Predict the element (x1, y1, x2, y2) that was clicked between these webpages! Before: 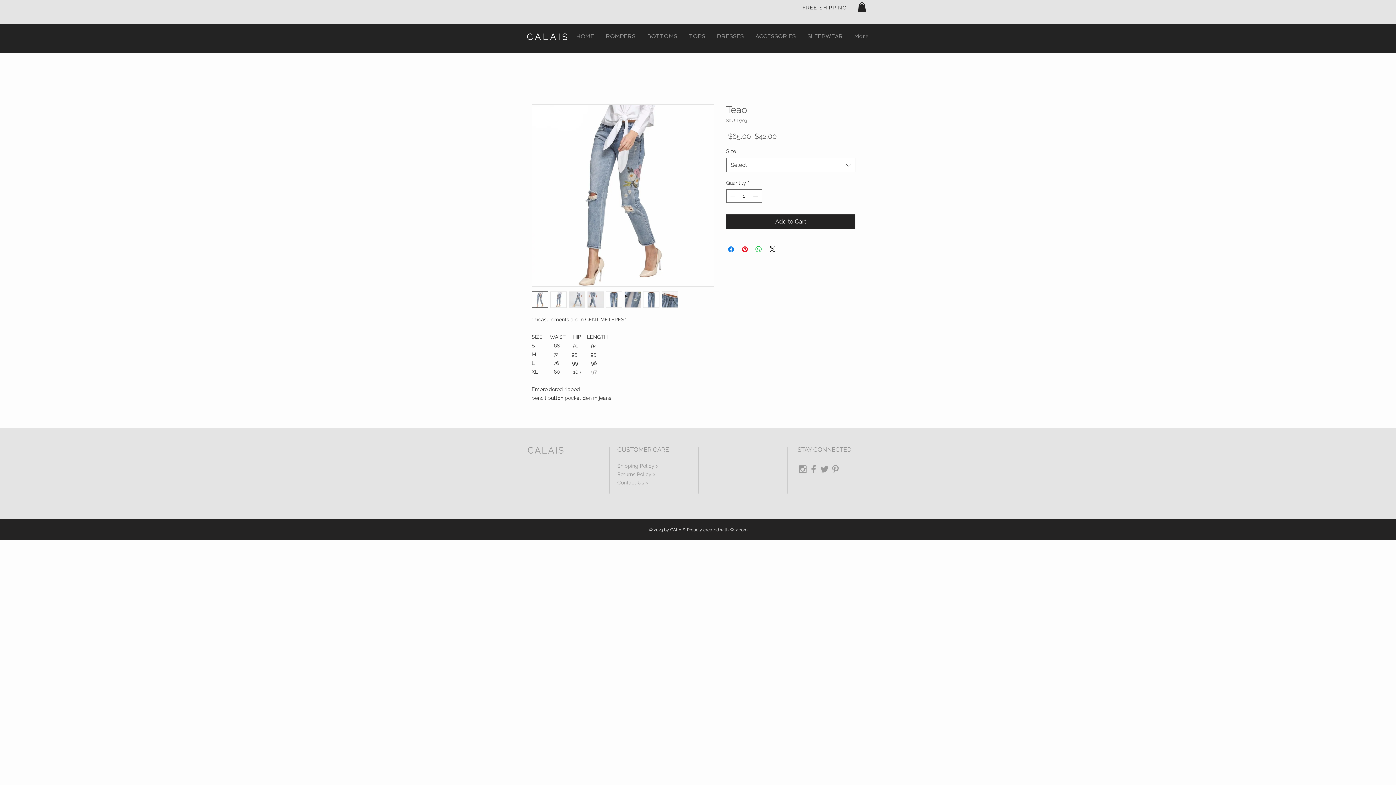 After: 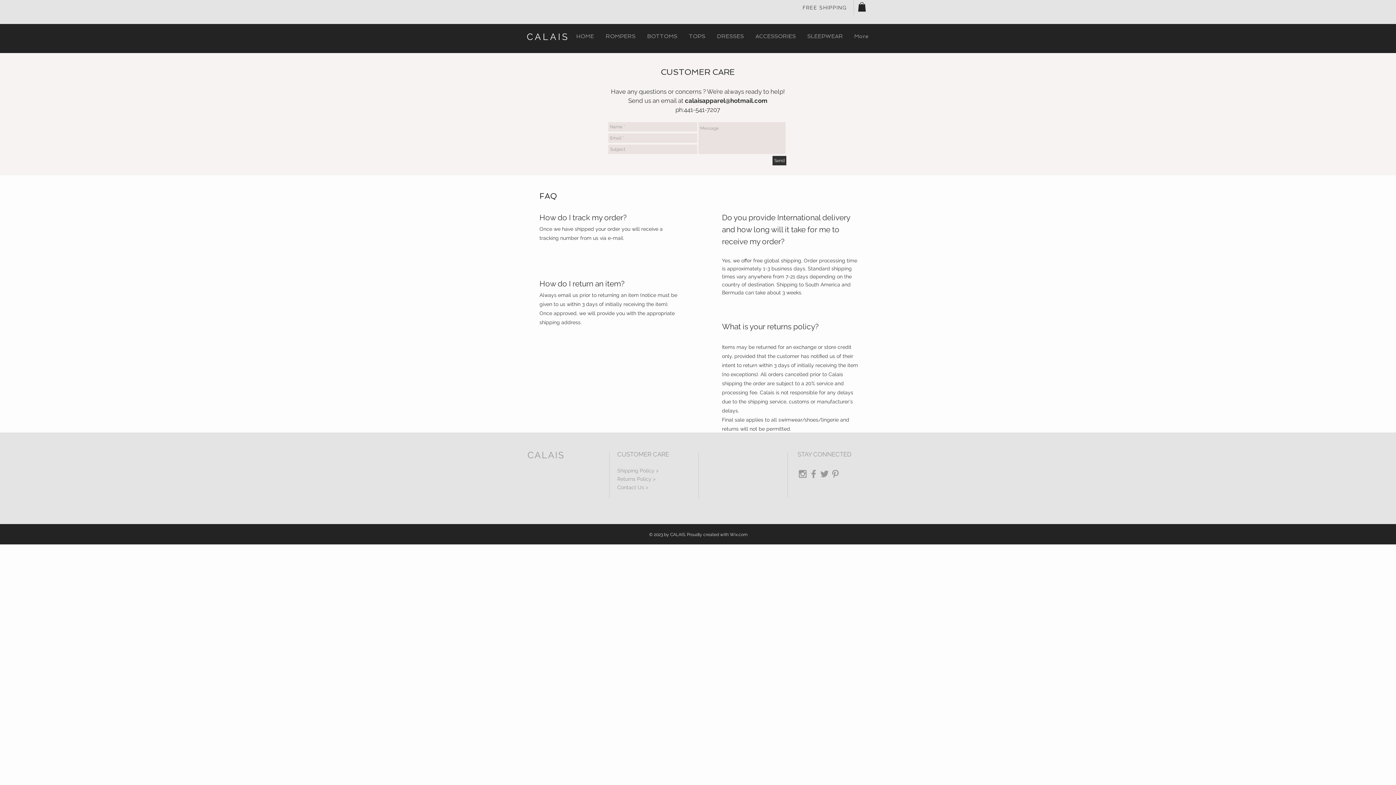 Action: bbox: (617, 463, 658, 469) label: Shipping Policy >